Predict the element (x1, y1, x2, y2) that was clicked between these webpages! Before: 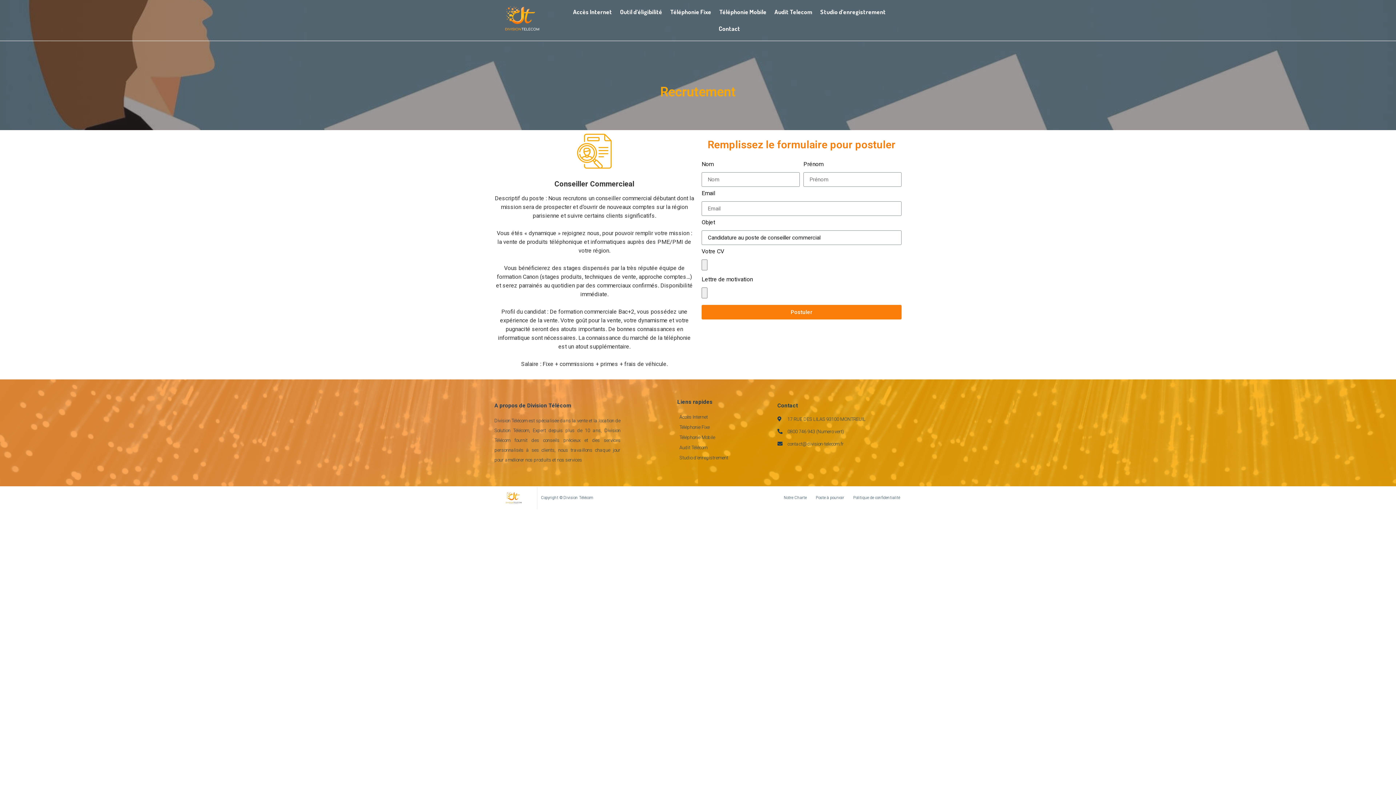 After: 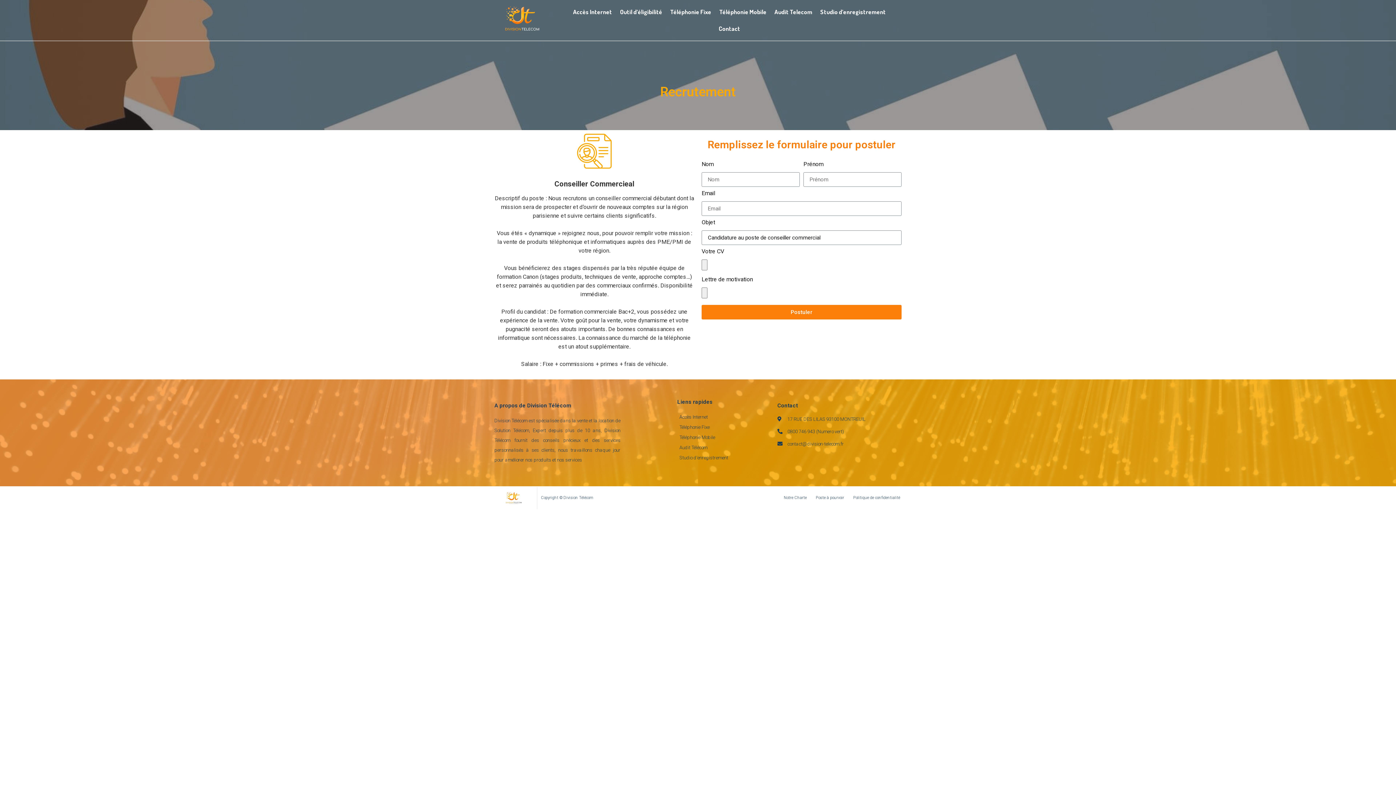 Action: label: contact@division-telecom.fr bbox: (777, 440, 900, 447)